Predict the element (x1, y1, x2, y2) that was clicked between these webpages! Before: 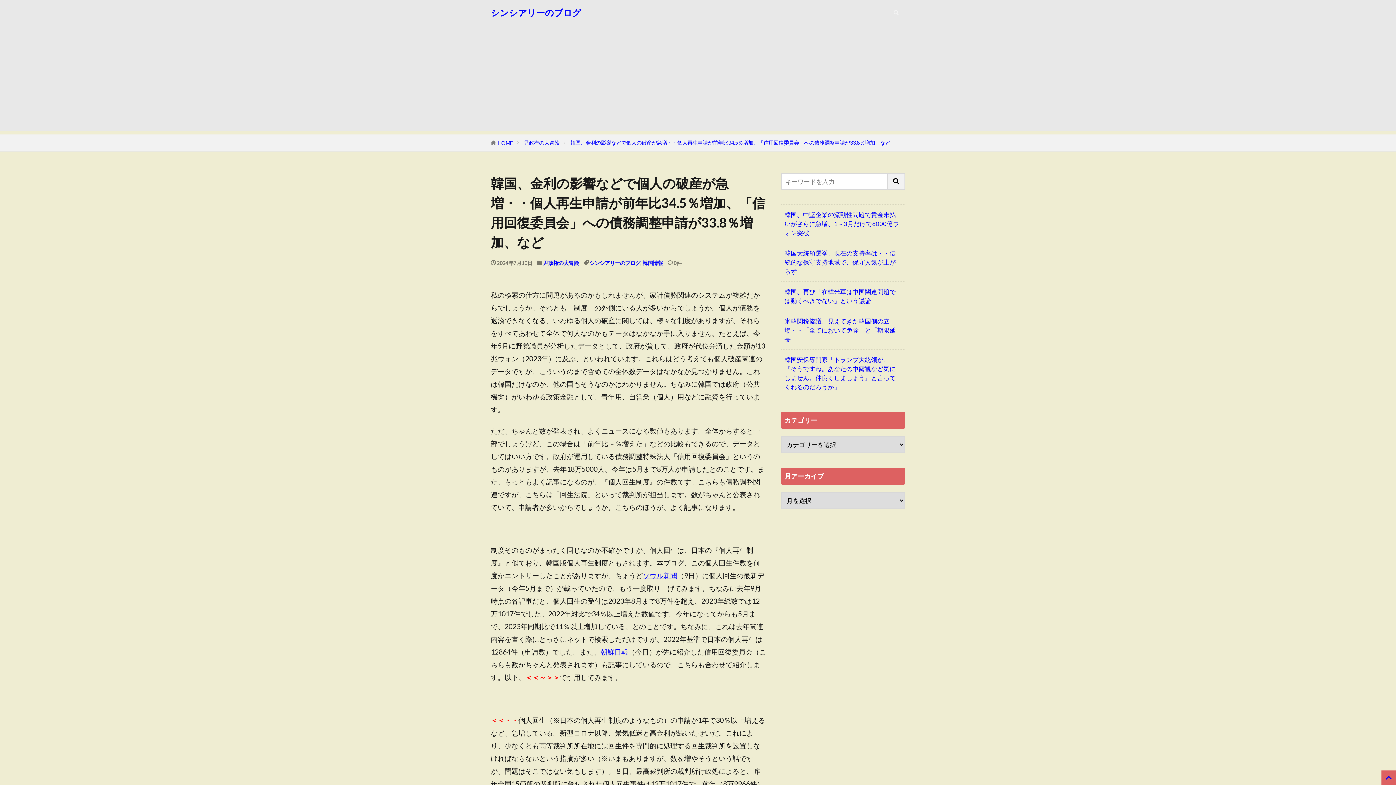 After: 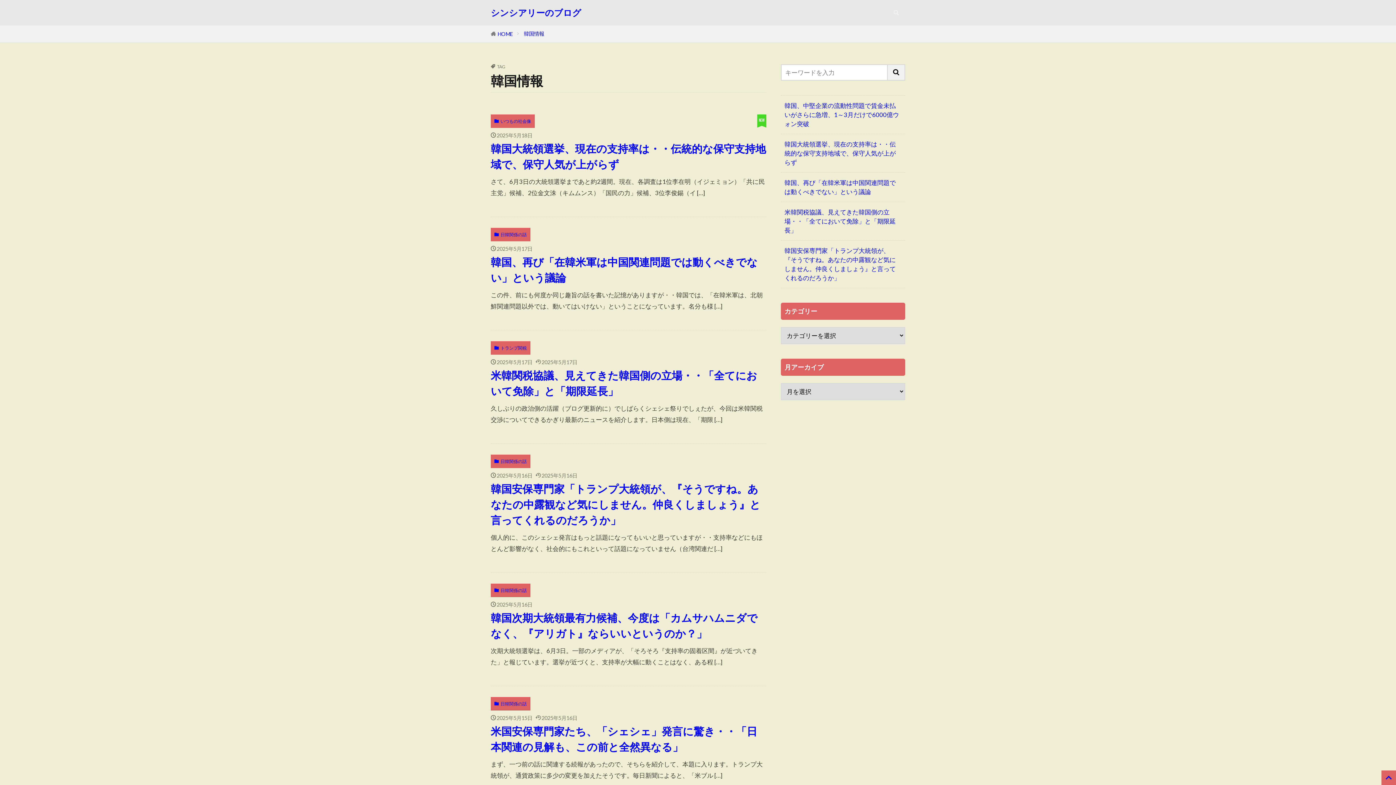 Action: label: 韓国情報 bbox: (642, 260, 663, 266)